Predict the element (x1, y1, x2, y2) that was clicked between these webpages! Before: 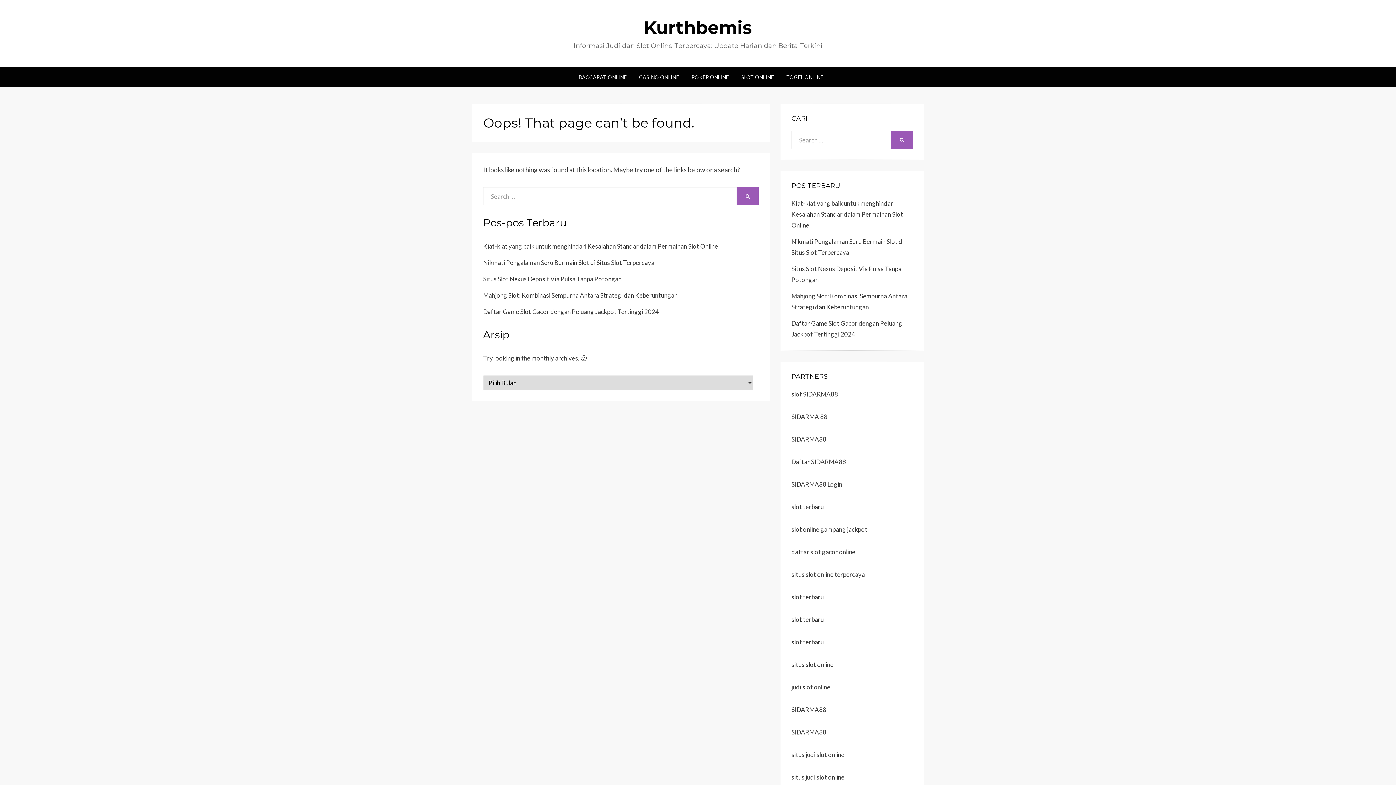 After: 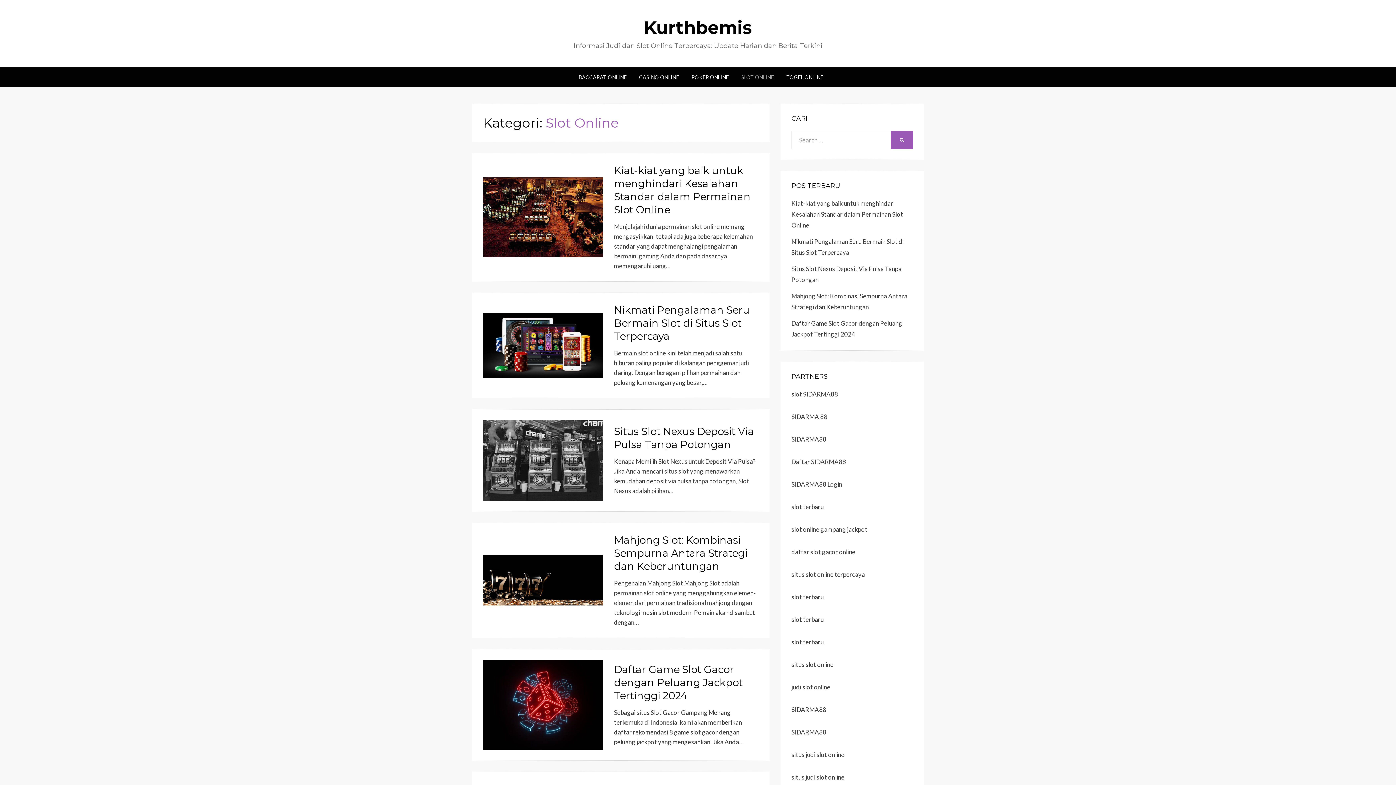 Action: bbox: (735, 72, 780, 81) label: SLOT ONLINE